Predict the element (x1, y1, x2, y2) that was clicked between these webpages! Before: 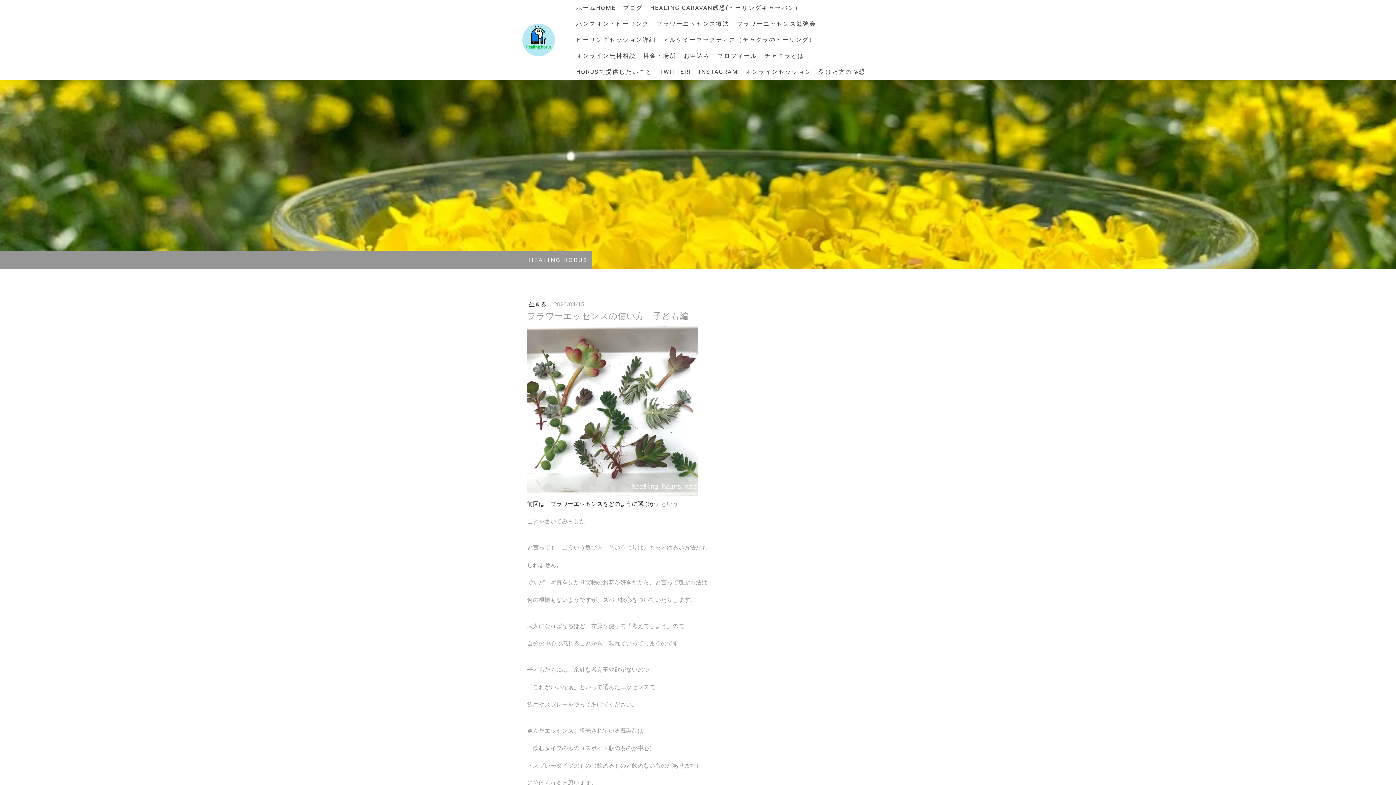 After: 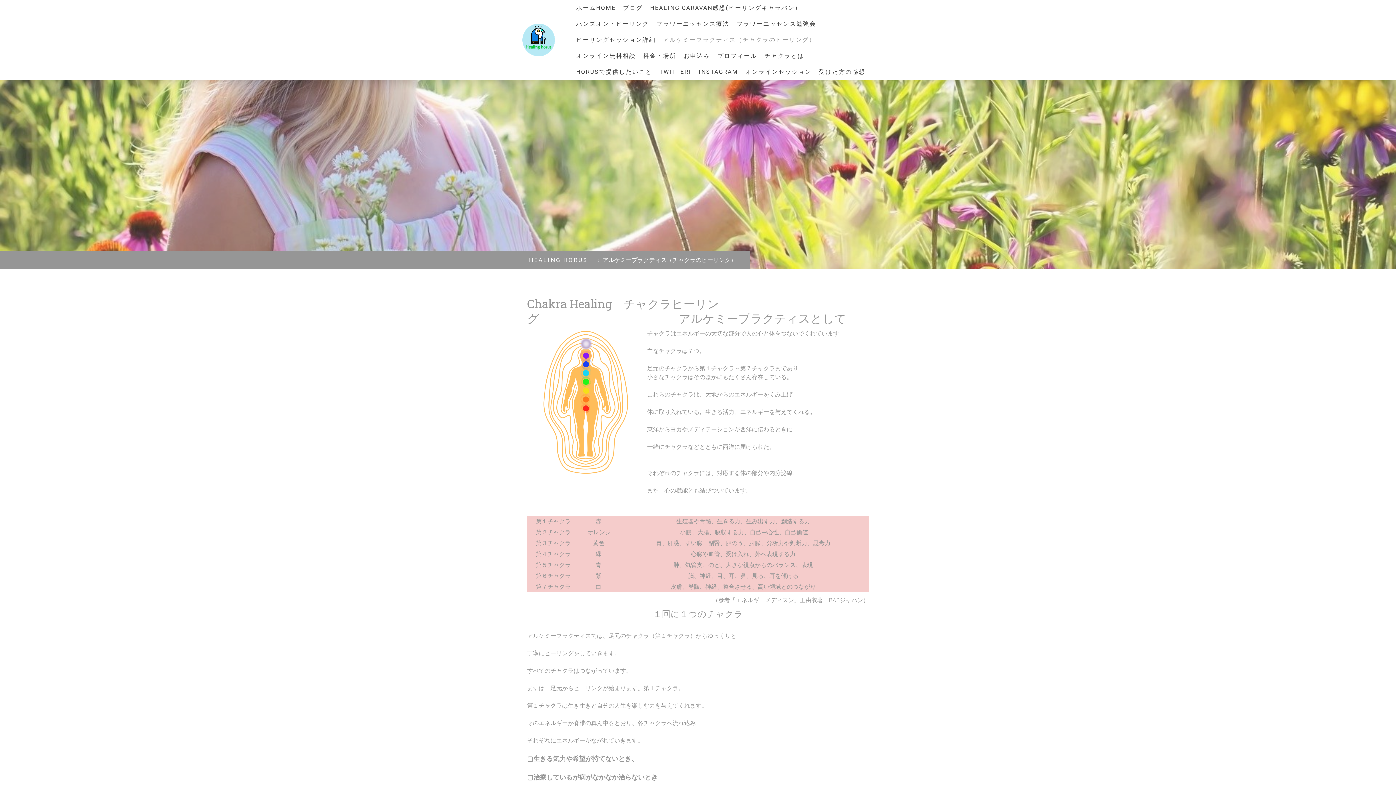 Action: bbox: (659, 32, 826, 48) label: アルケミープラクティス（チャクラのヒーリング）　